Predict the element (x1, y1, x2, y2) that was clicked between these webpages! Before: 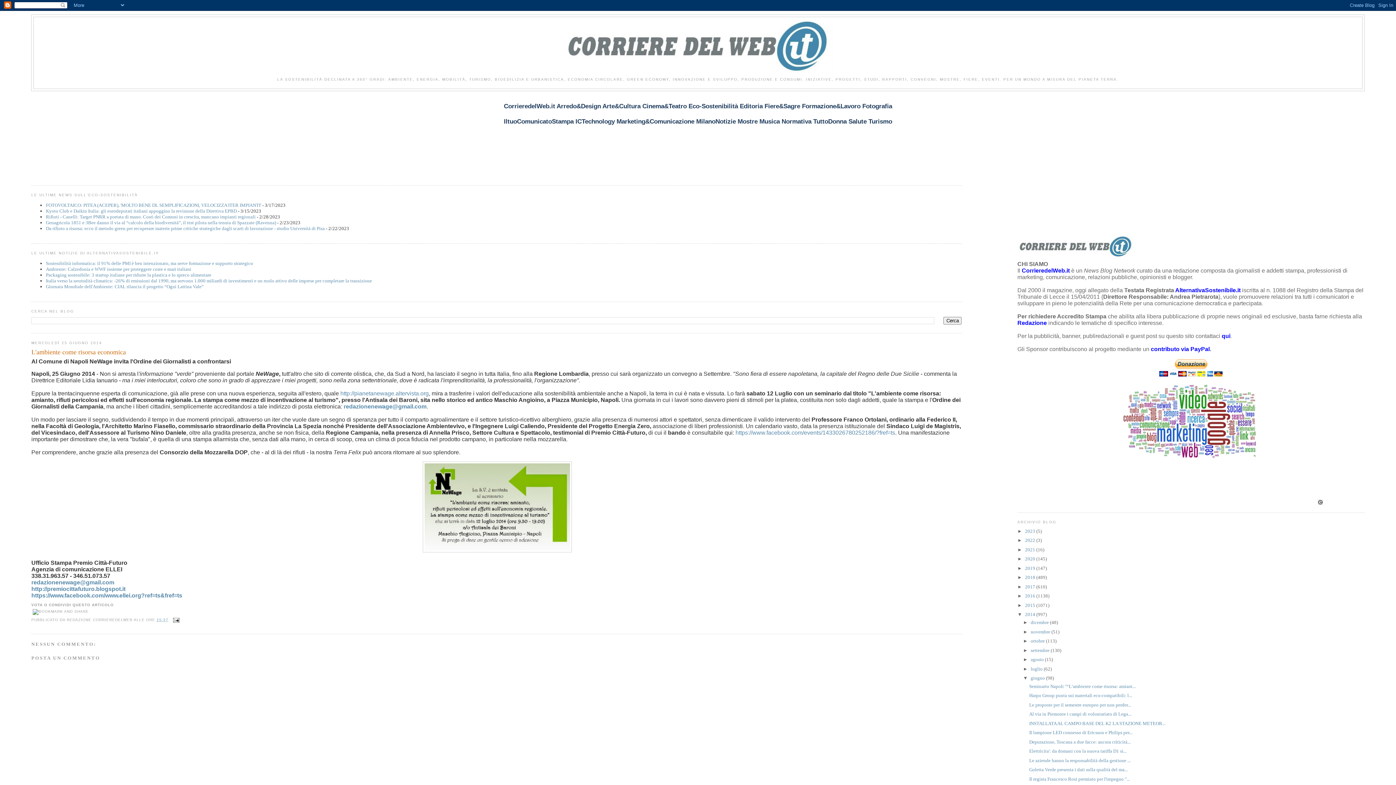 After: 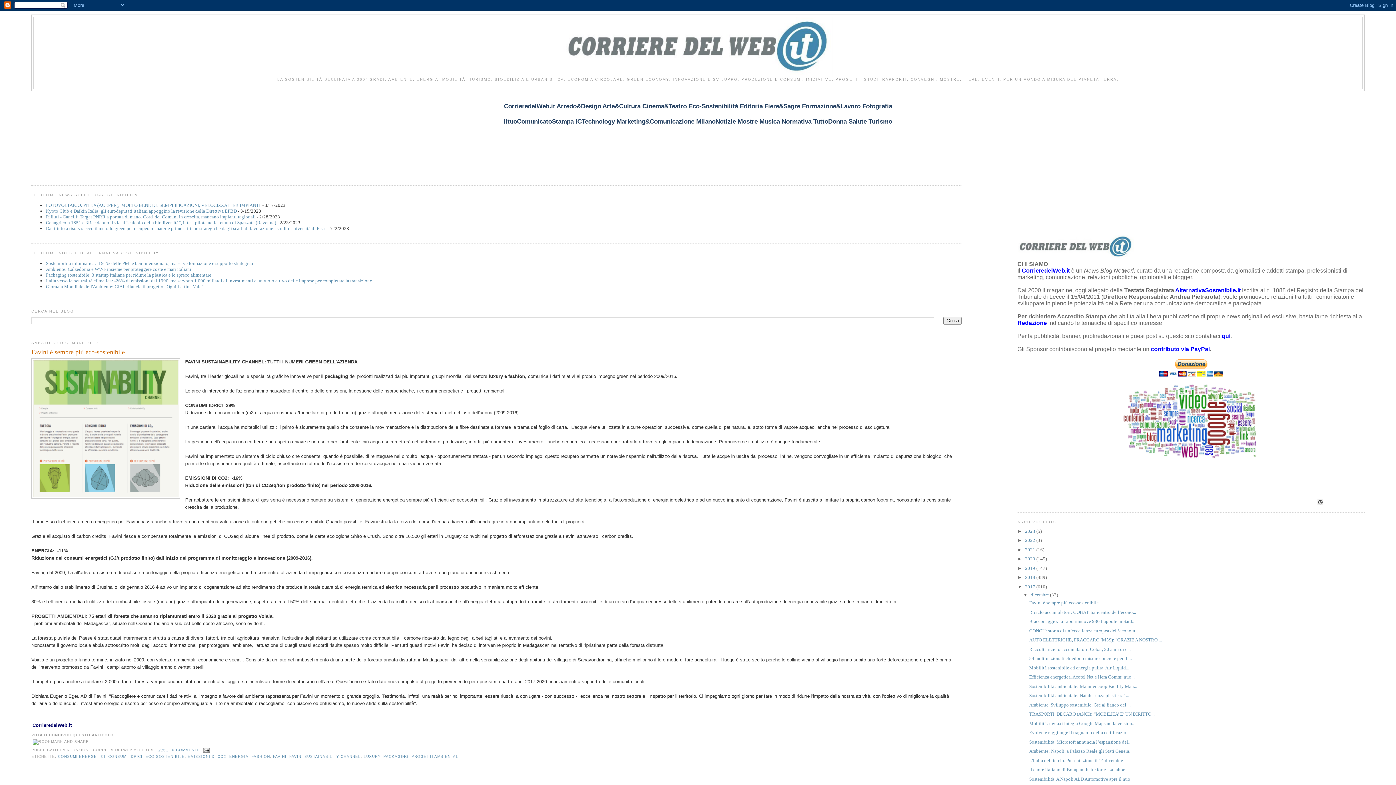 Action: bbox: (1025, 584, 1036, 589) label: 2017 